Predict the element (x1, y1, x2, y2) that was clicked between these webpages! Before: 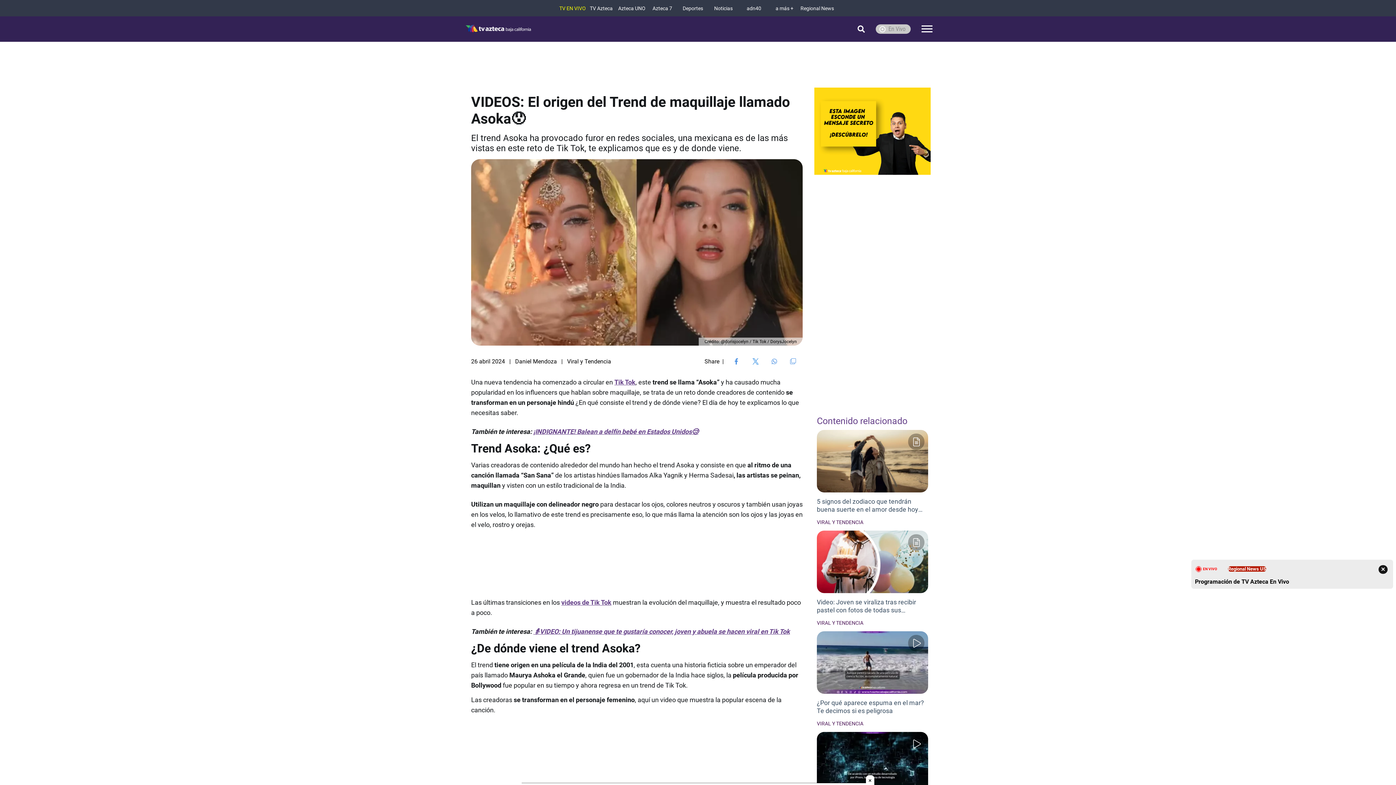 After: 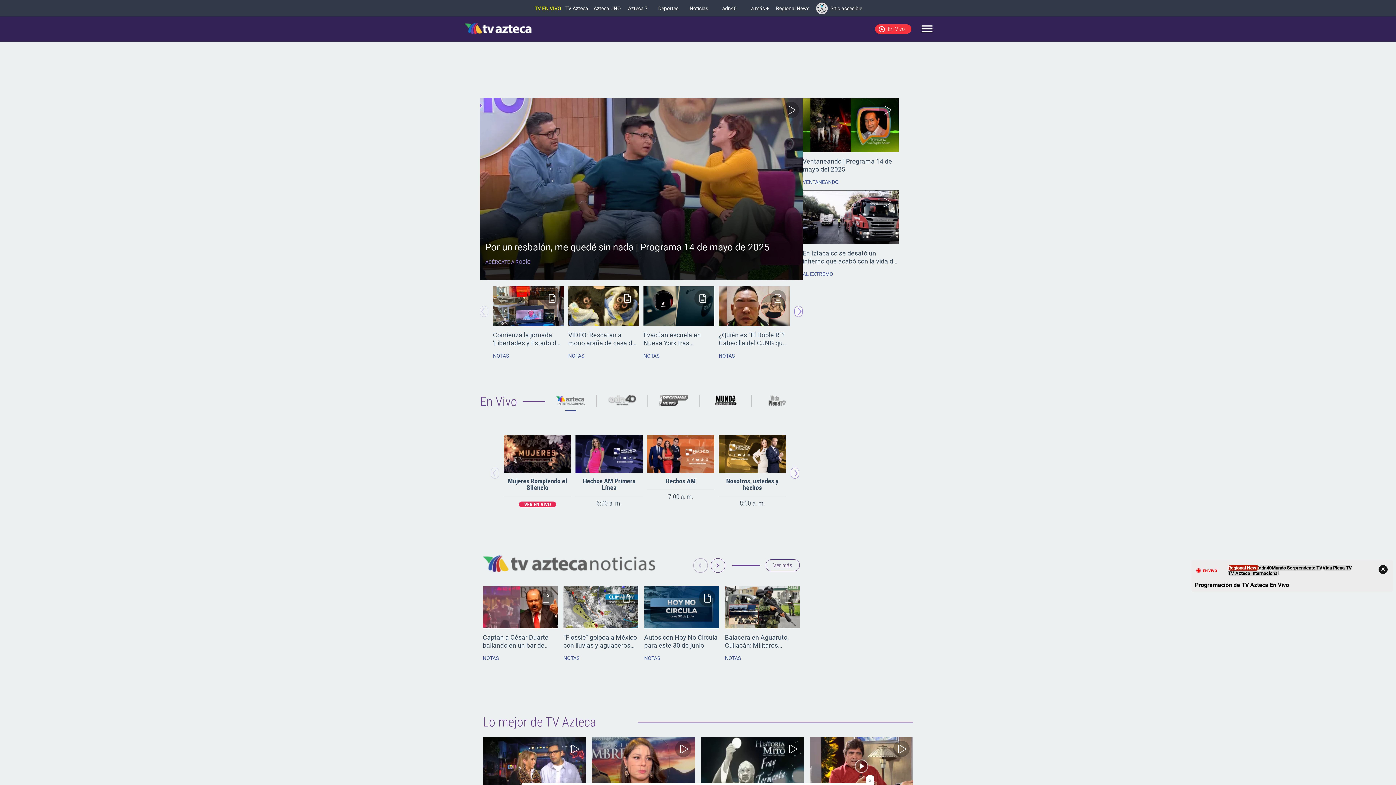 Action: bbox: (586, 5, 616, 11) label: TV Azteca